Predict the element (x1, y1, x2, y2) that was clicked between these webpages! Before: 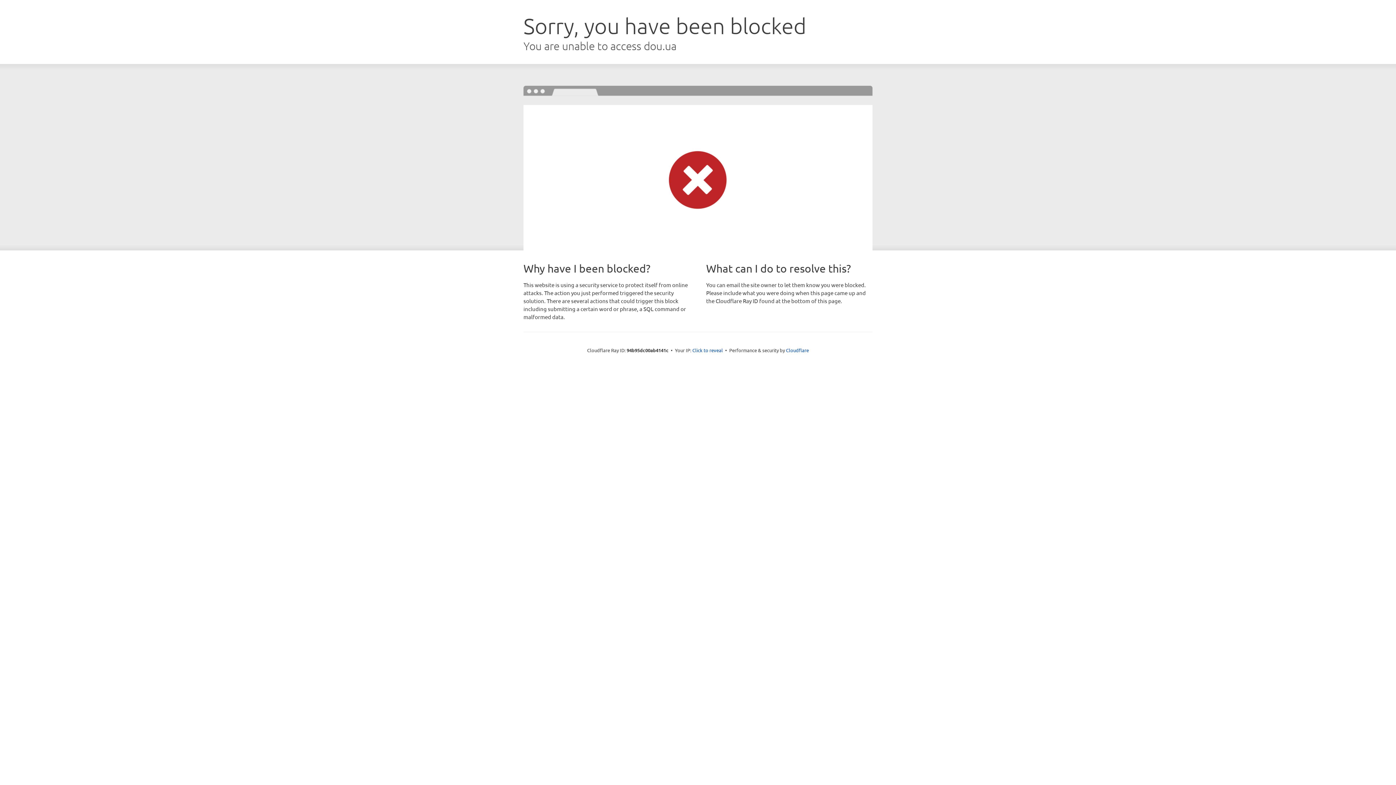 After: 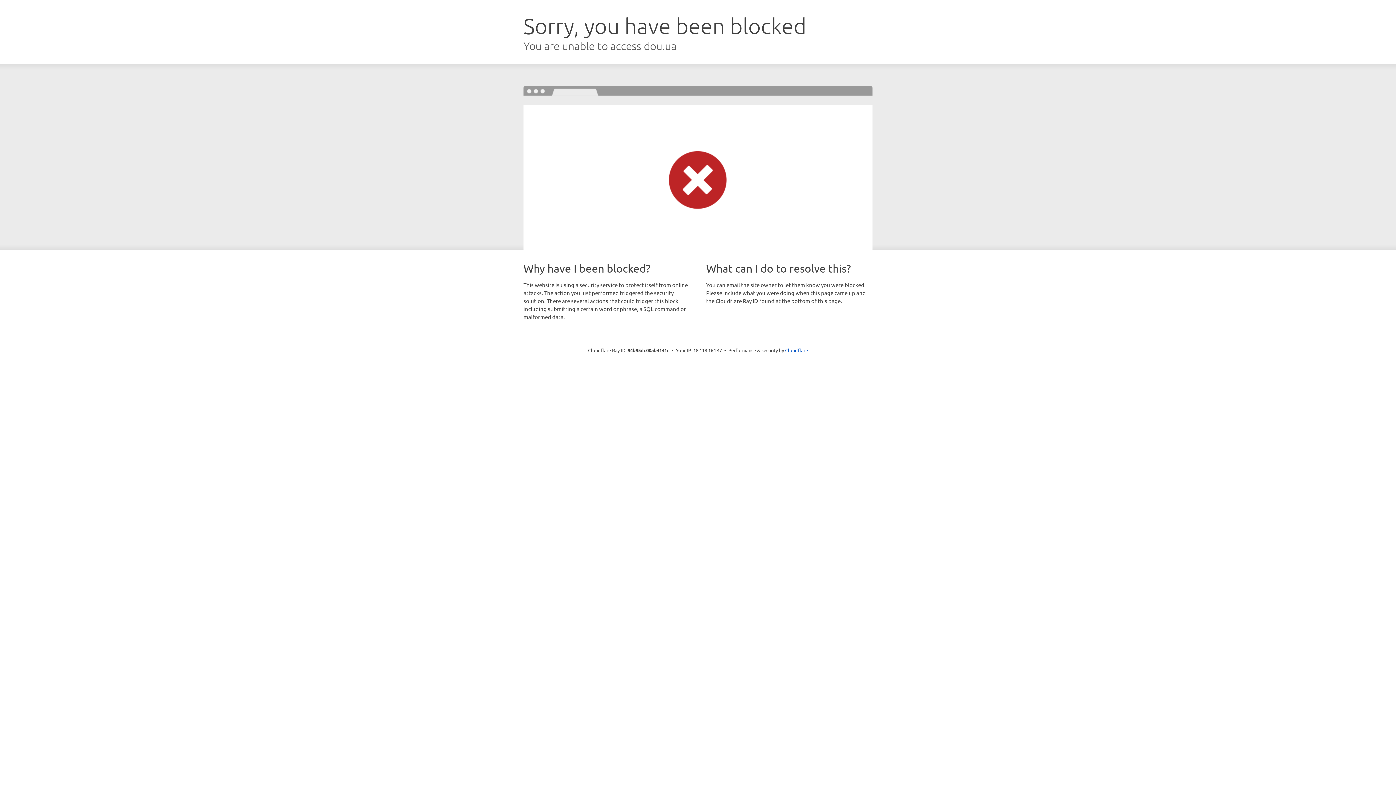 Action: label: Click to reveal bbox: (692, 346, 723, 353)